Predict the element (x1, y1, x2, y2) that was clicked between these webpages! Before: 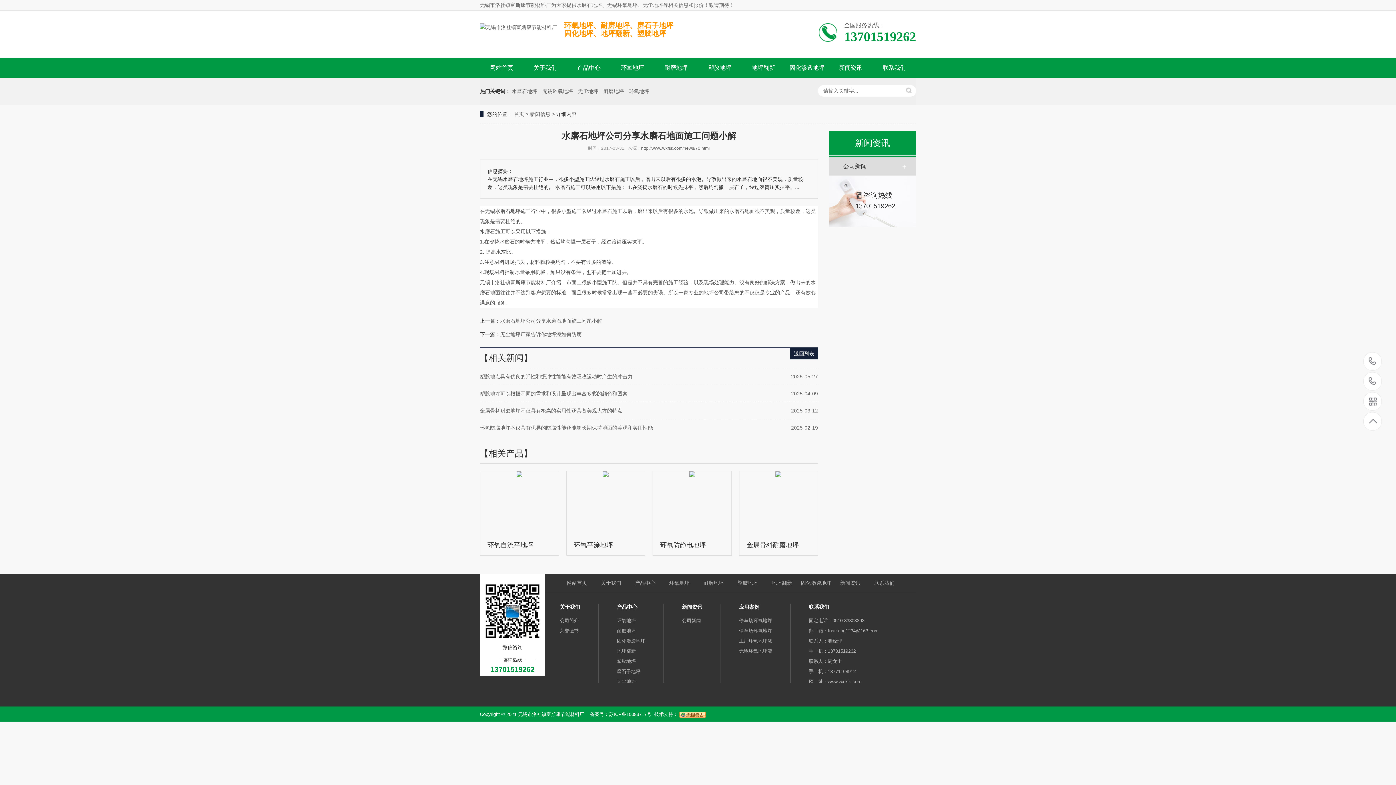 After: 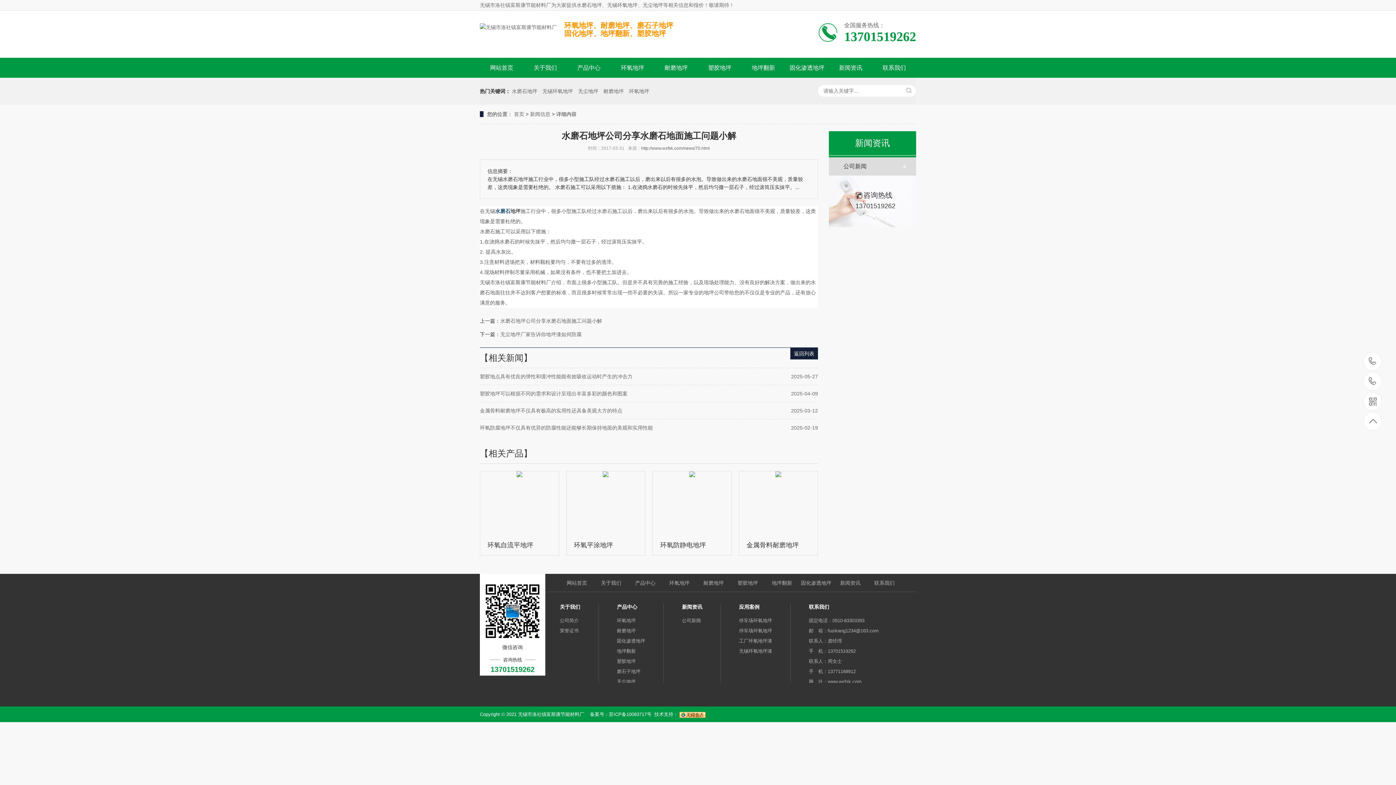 Action: bbox: (495, 208, 510, 214) label: 水磨石